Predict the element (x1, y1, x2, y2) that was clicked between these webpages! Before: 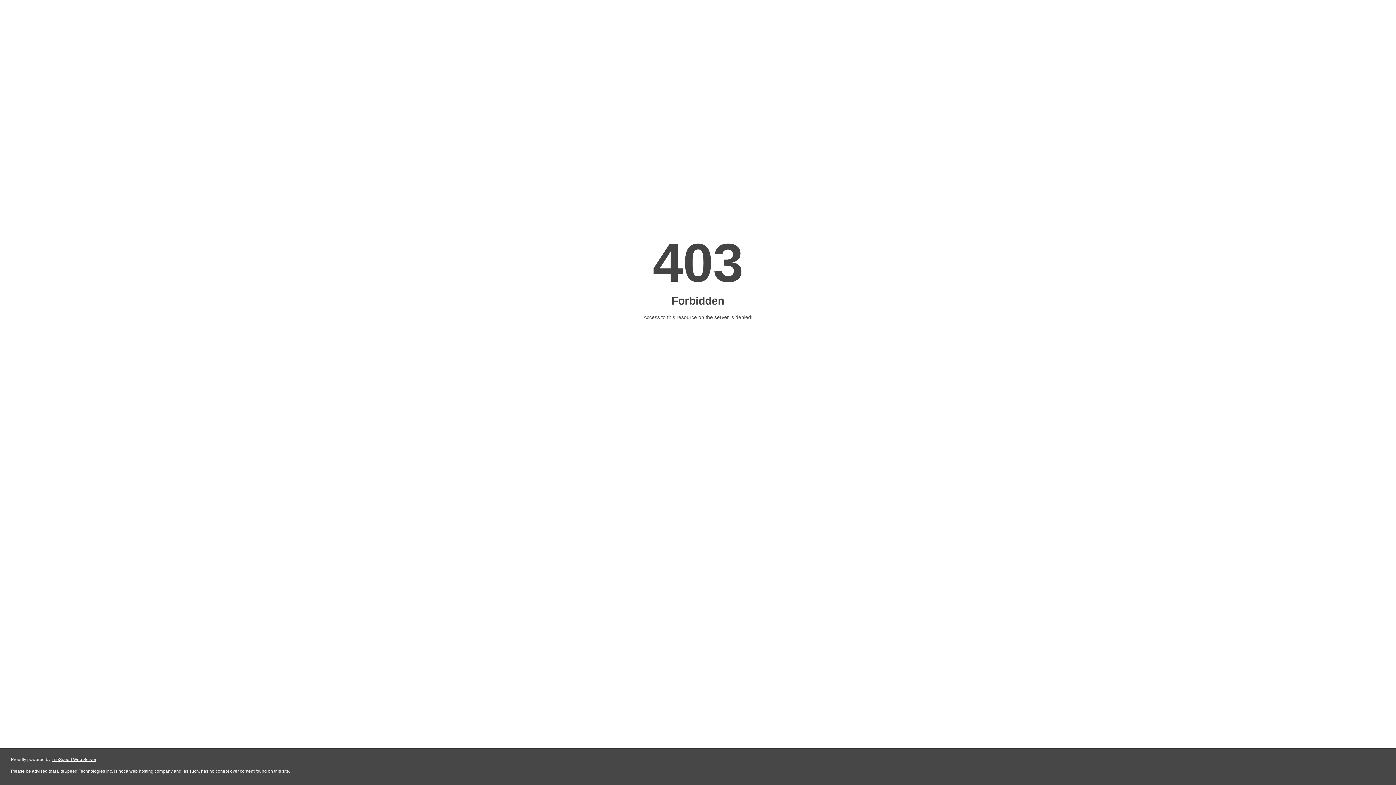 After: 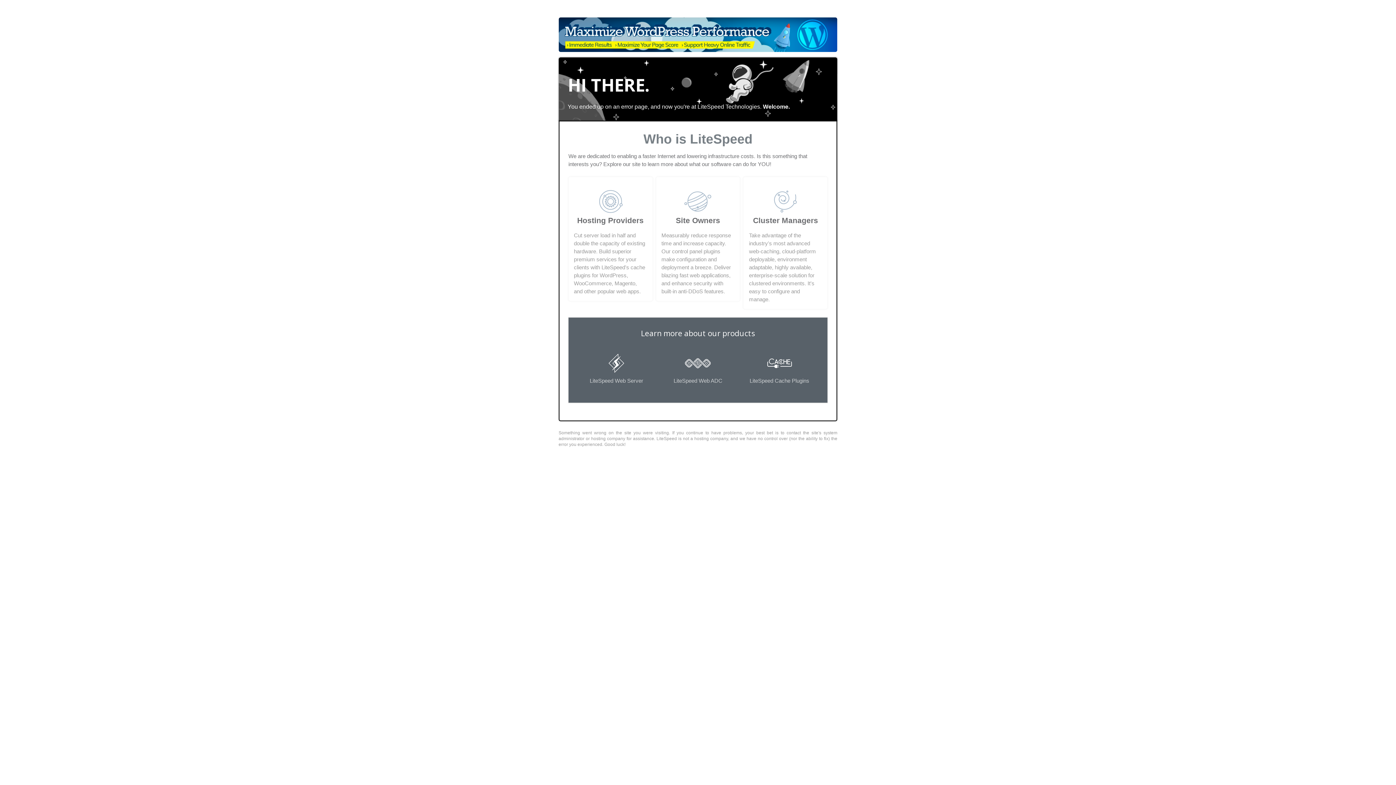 Action: bbox: (51, 757, 96, 762) label: LiteSpeed Web Server